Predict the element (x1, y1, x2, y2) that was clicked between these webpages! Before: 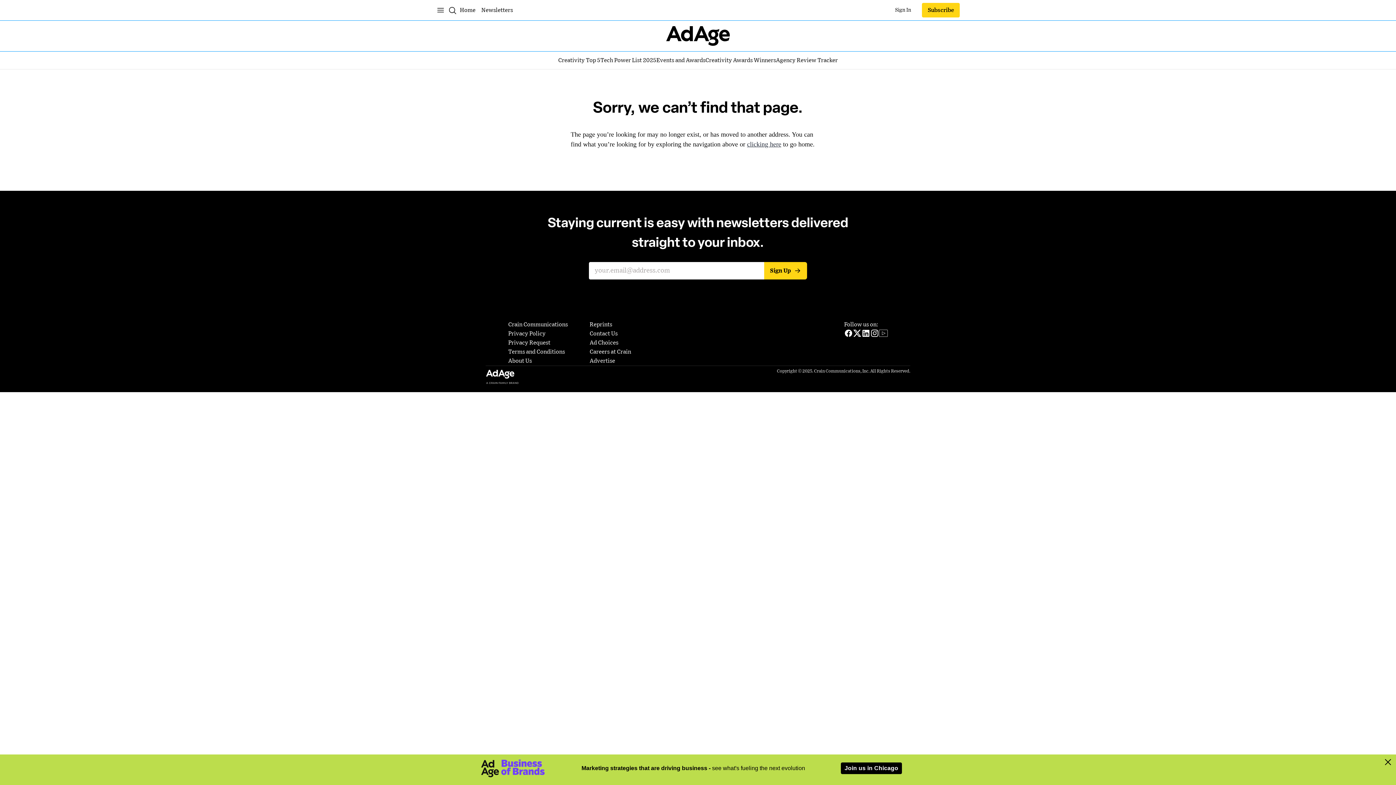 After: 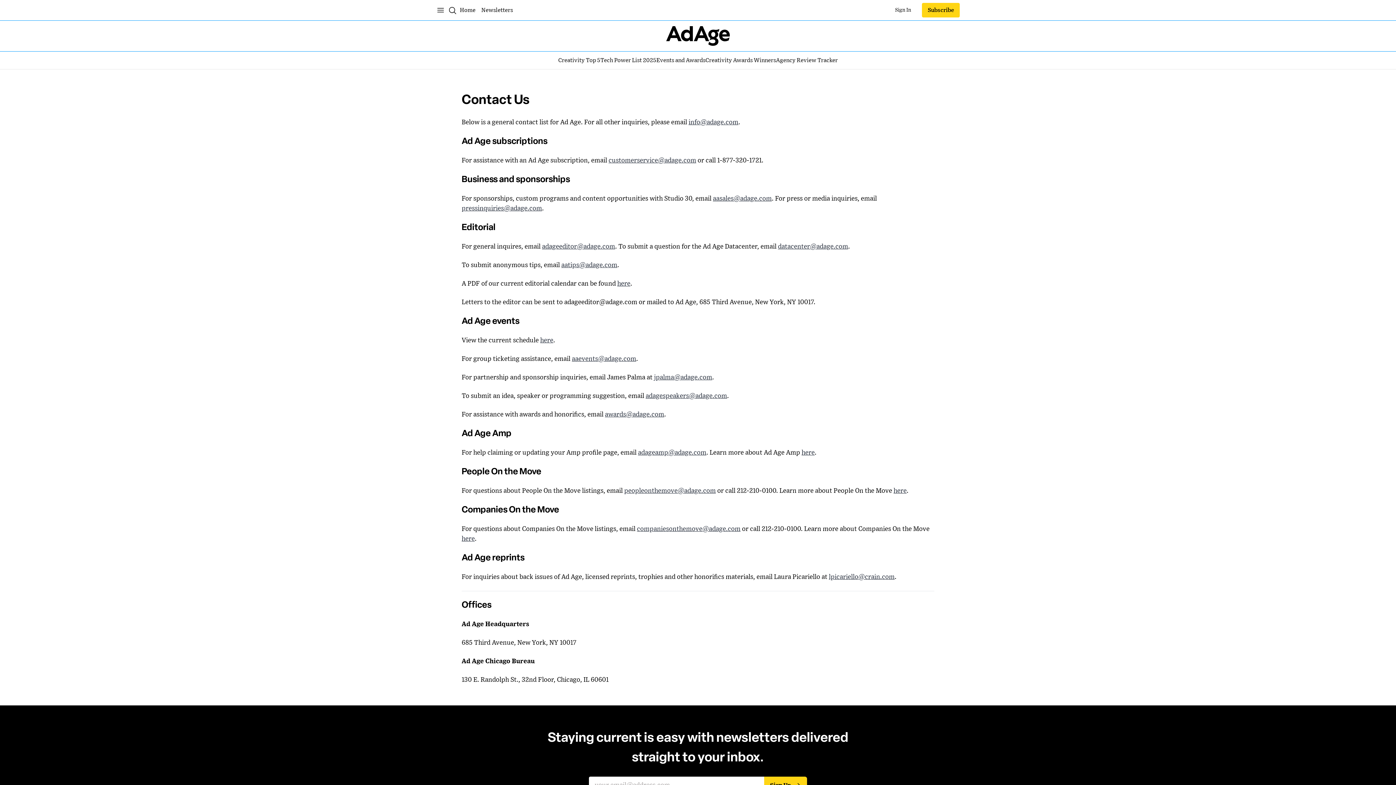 Action: label: Contact Us bbox: (589, 329, 617, 338)